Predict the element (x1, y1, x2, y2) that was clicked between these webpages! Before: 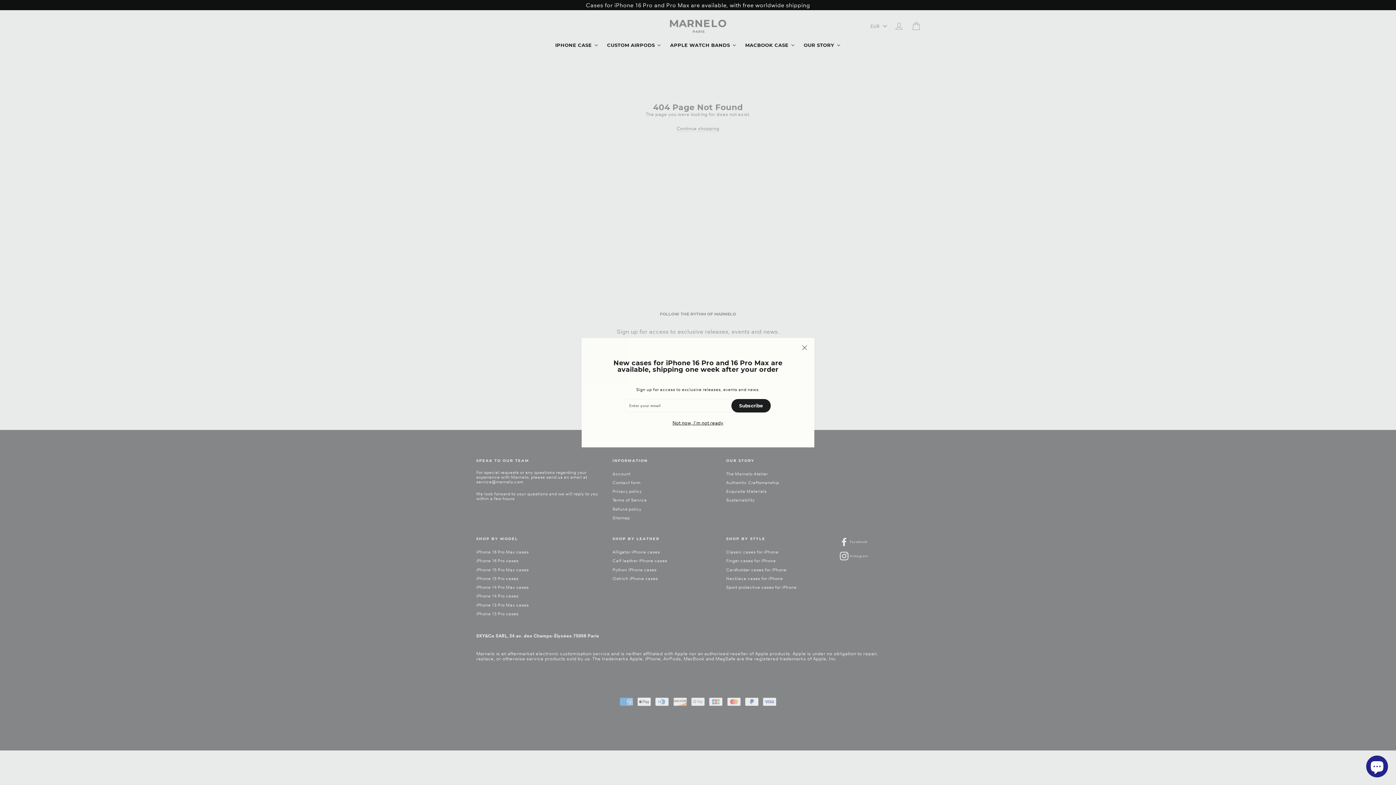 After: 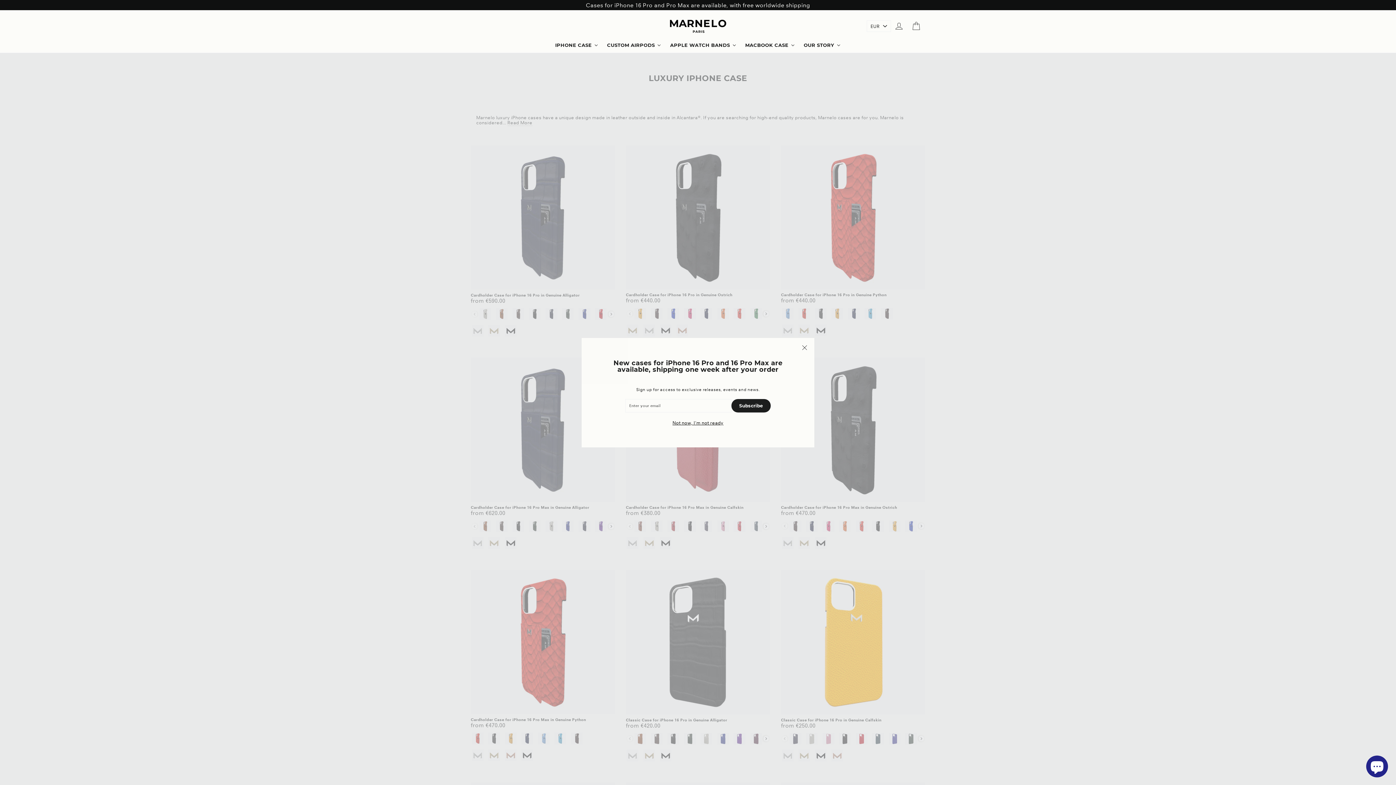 Action: bbox: (550, 39, 602, 50) label: IPHONE CASE